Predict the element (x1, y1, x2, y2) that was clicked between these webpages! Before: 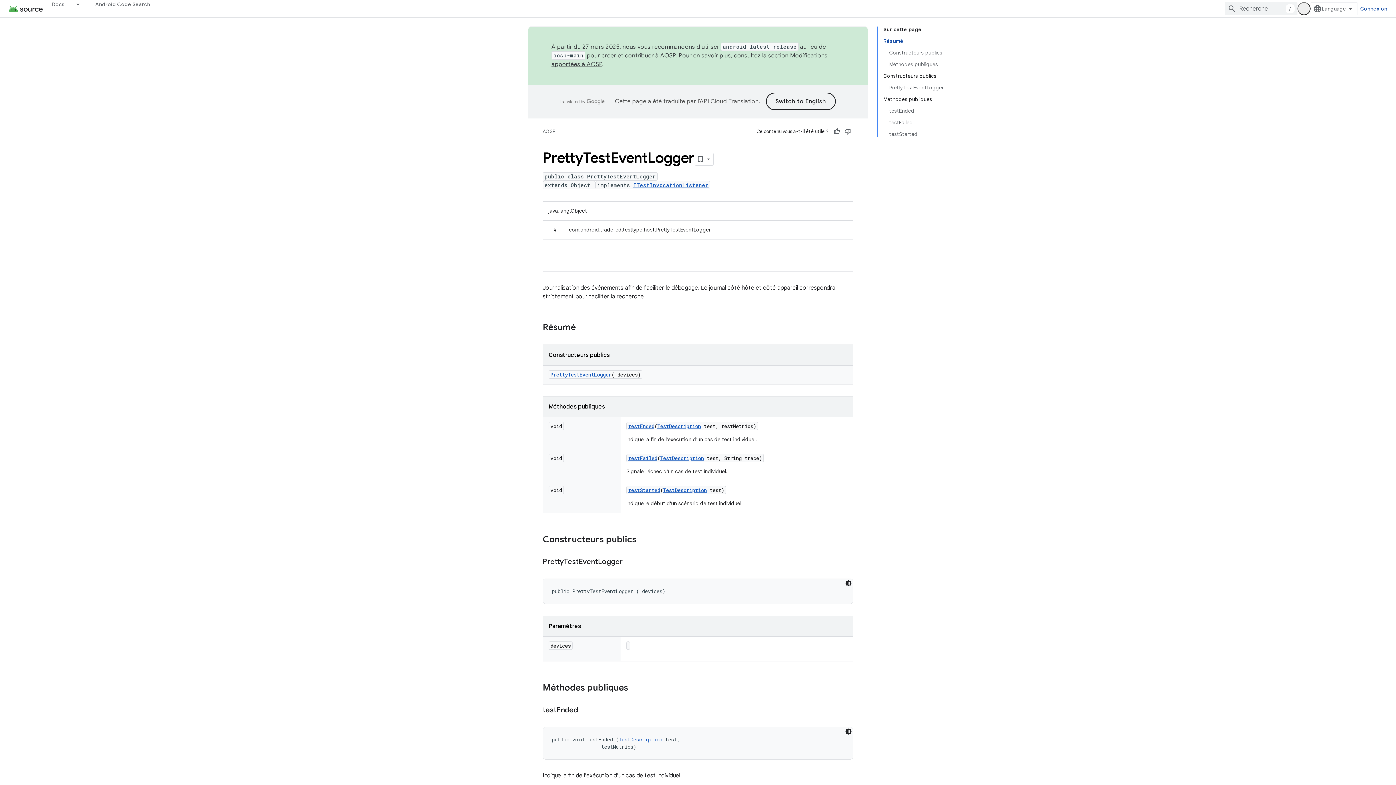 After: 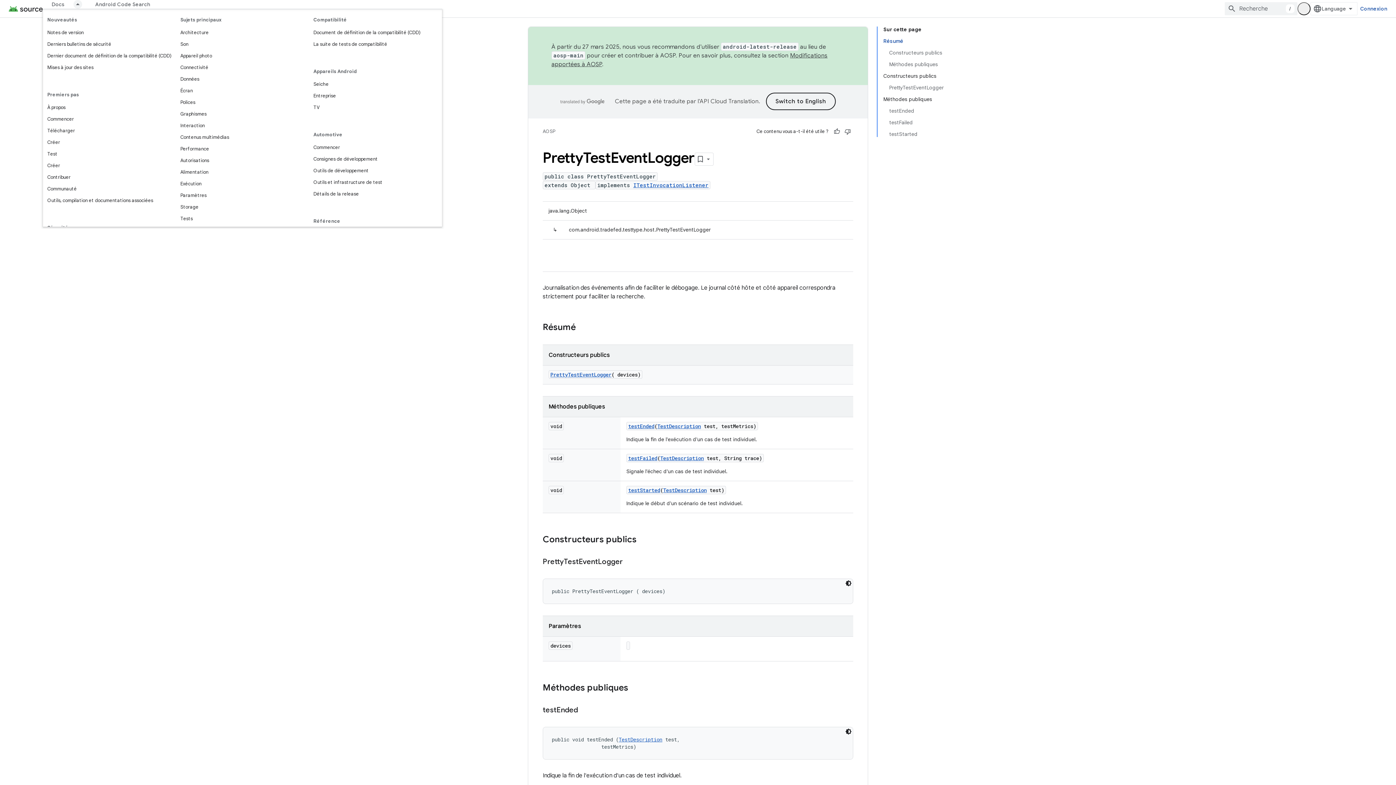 Action: bbox: (73, 0, 86, 8) label: Menu déroulant de Docs